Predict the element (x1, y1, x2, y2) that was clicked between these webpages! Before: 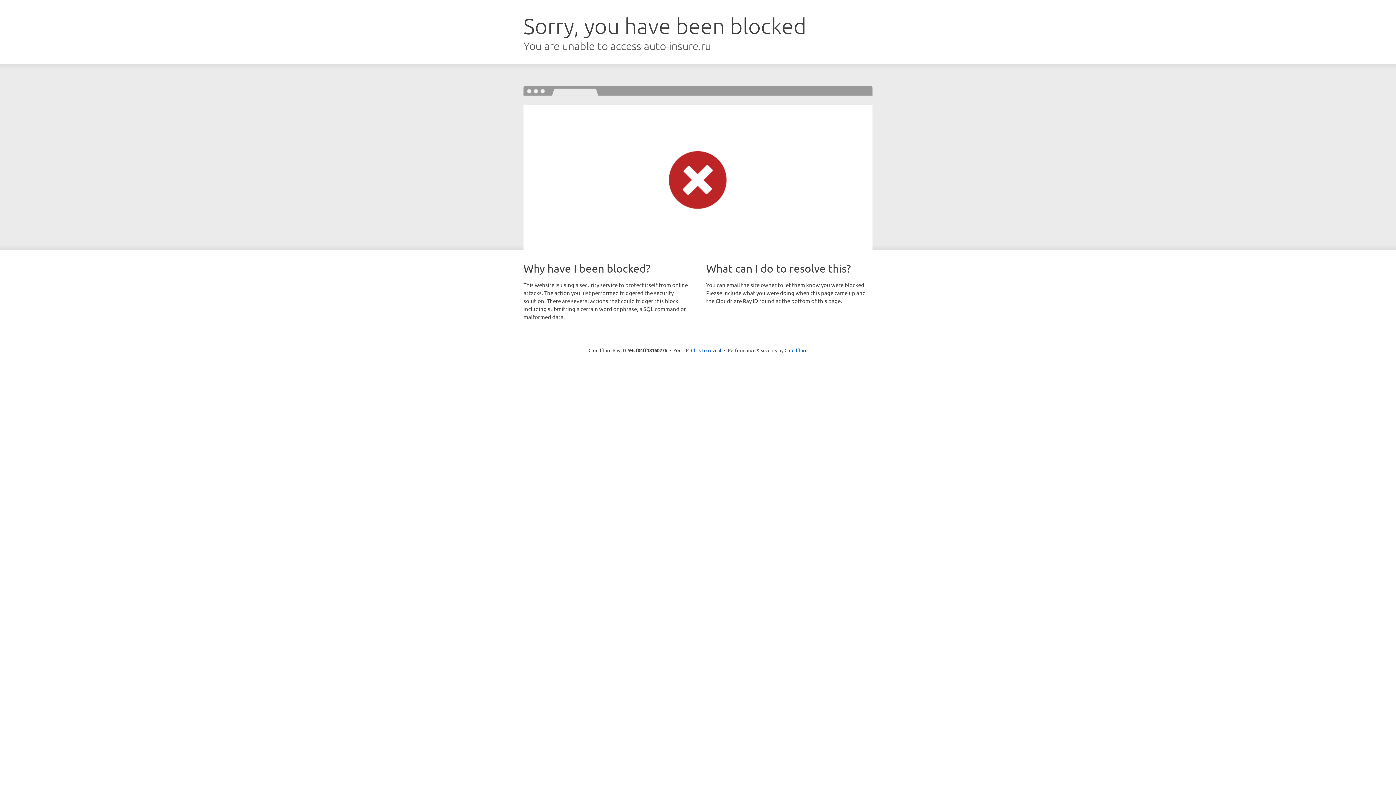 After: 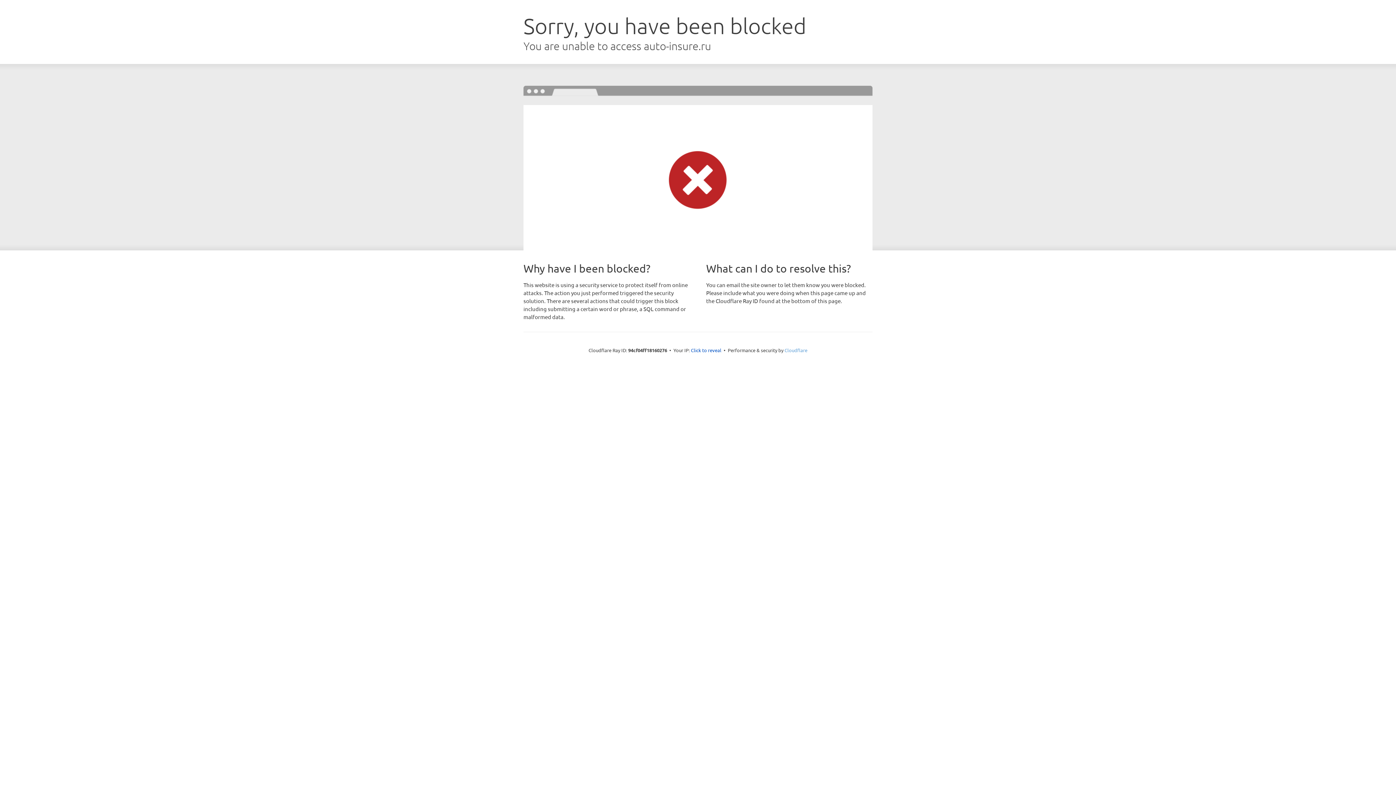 Action: bbox: (784, 347, 807, 353) label: Cloudflare